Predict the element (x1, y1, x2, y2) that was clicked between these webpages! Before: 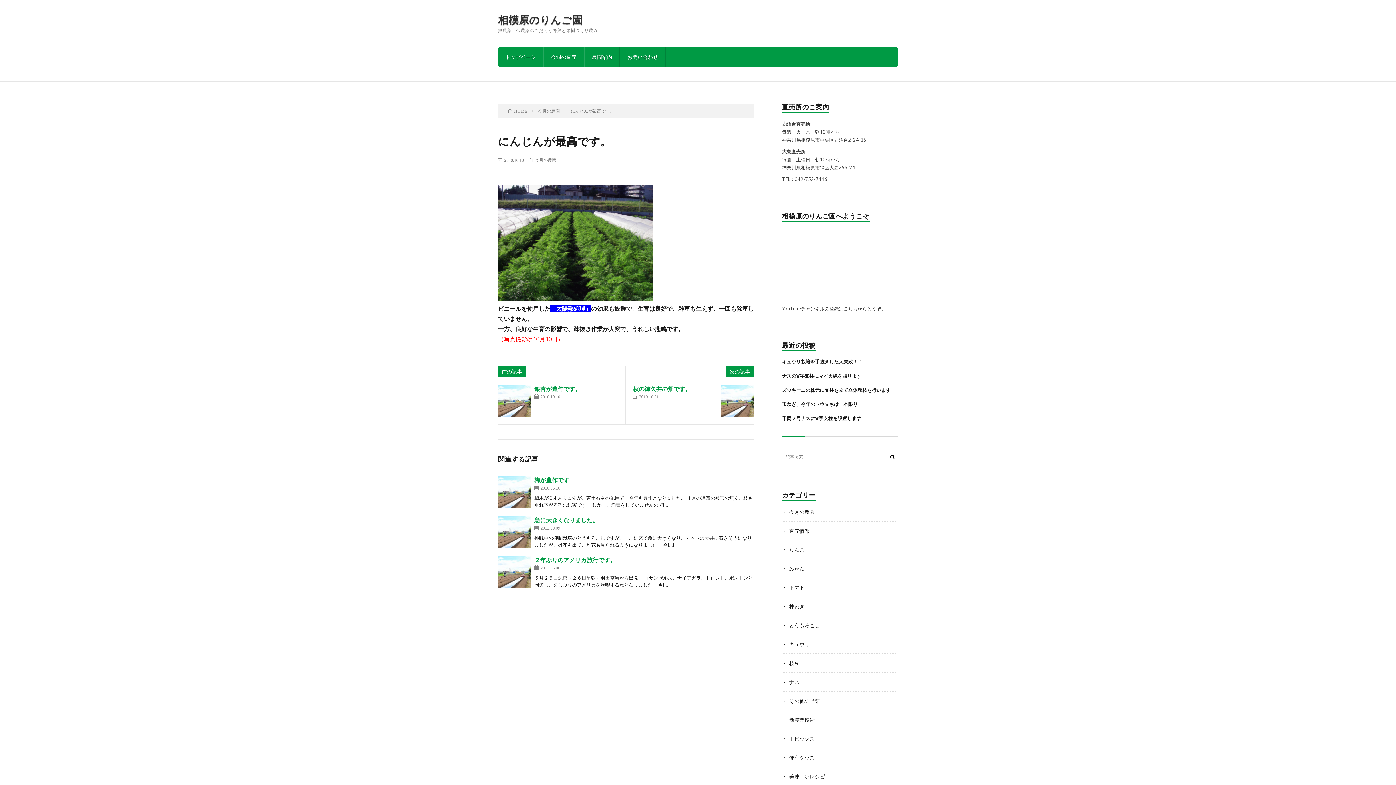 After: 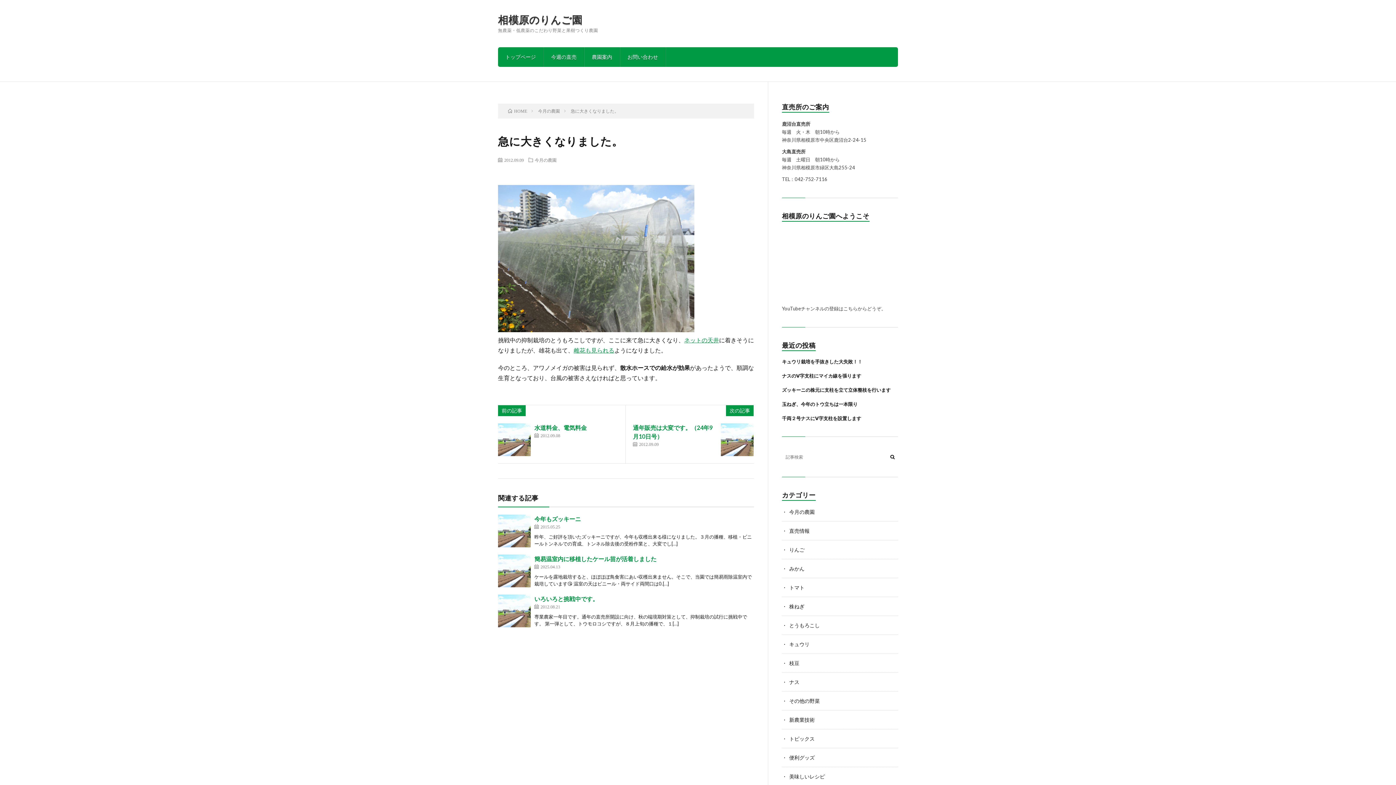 Action: bbox: (534, 516, 598, 523) label: 急に大きくなりました。